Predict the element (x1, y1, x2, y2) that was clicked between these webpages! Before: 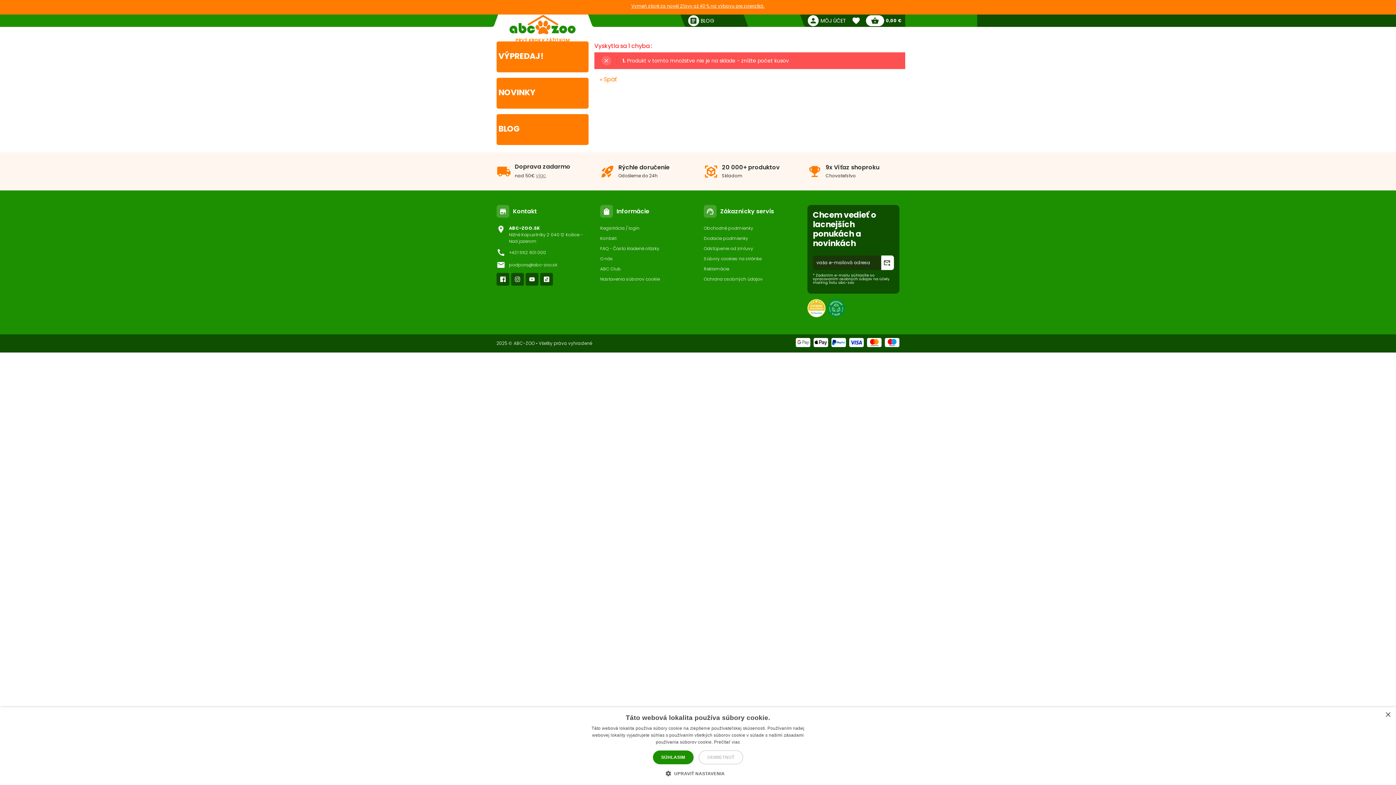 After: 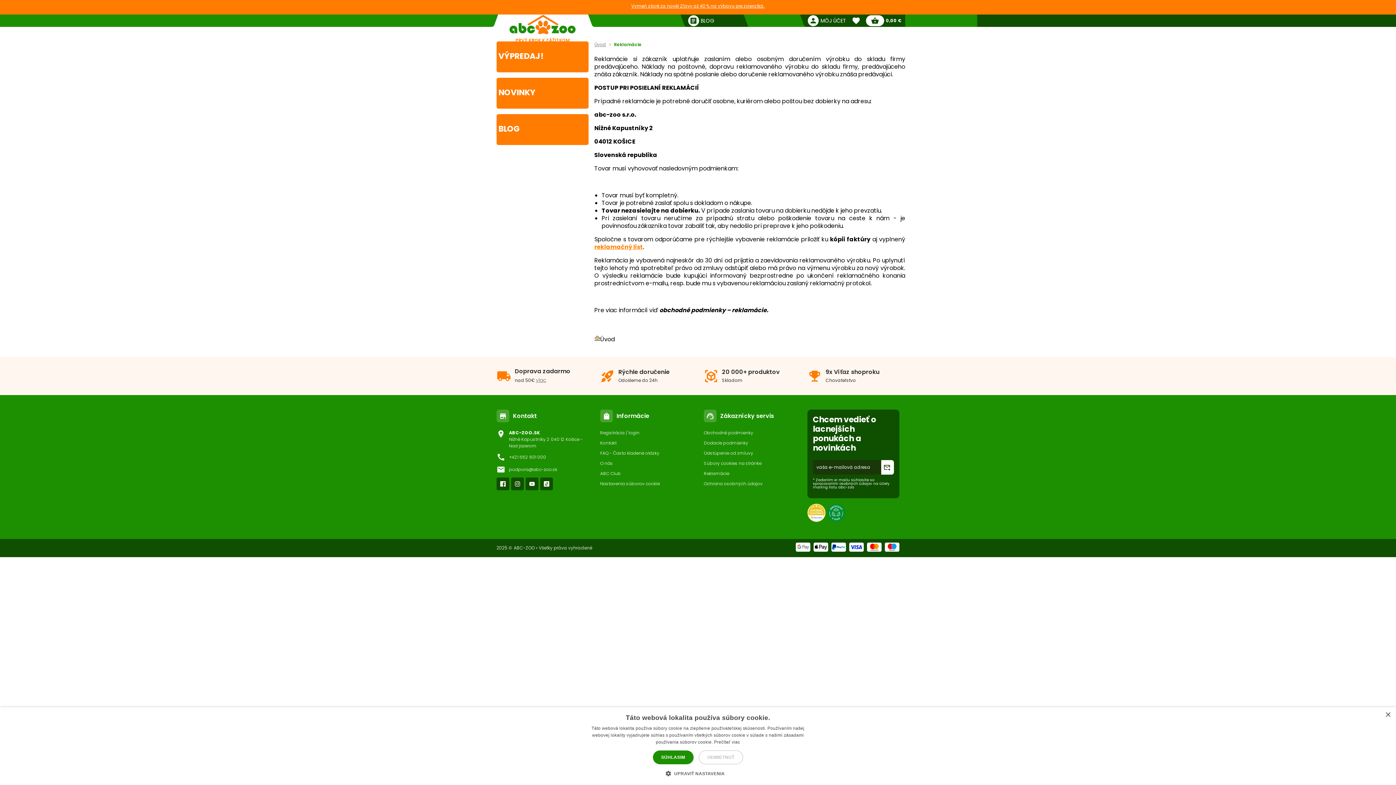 Action: bbox: (704, 265, 729, 272) label: Reklamácie